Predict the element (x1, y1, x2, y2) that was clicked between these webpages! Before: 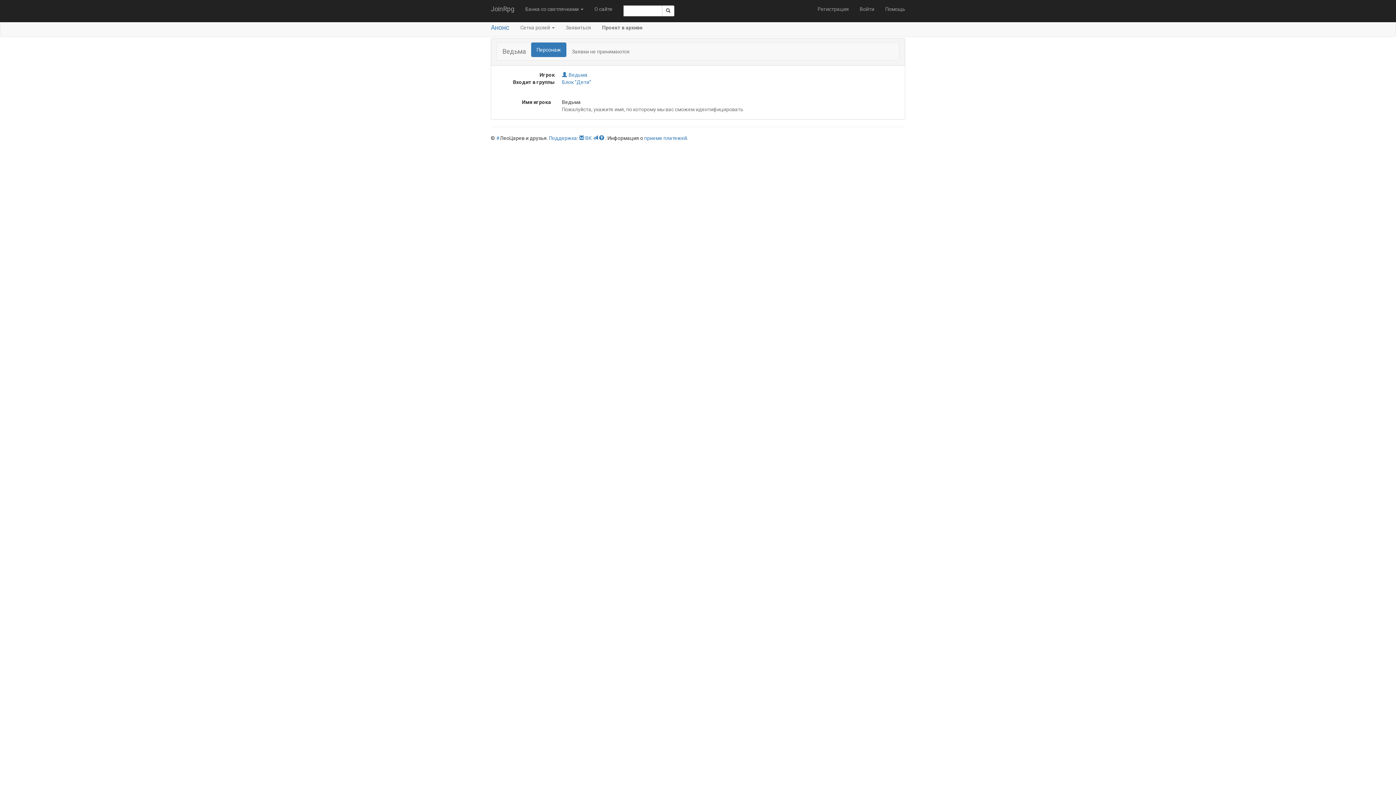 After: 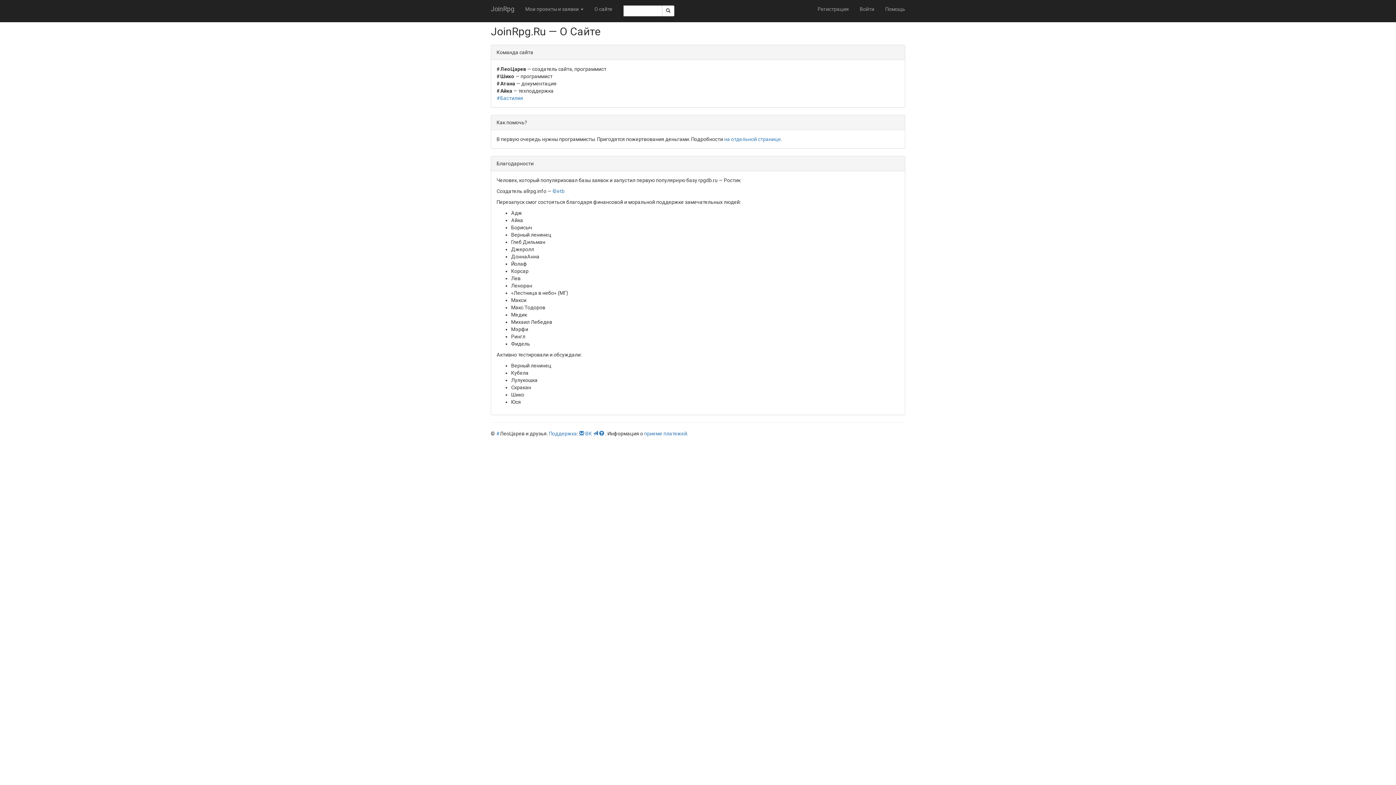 Action: label: О сайте bbox: (589, 0, 618, 18)